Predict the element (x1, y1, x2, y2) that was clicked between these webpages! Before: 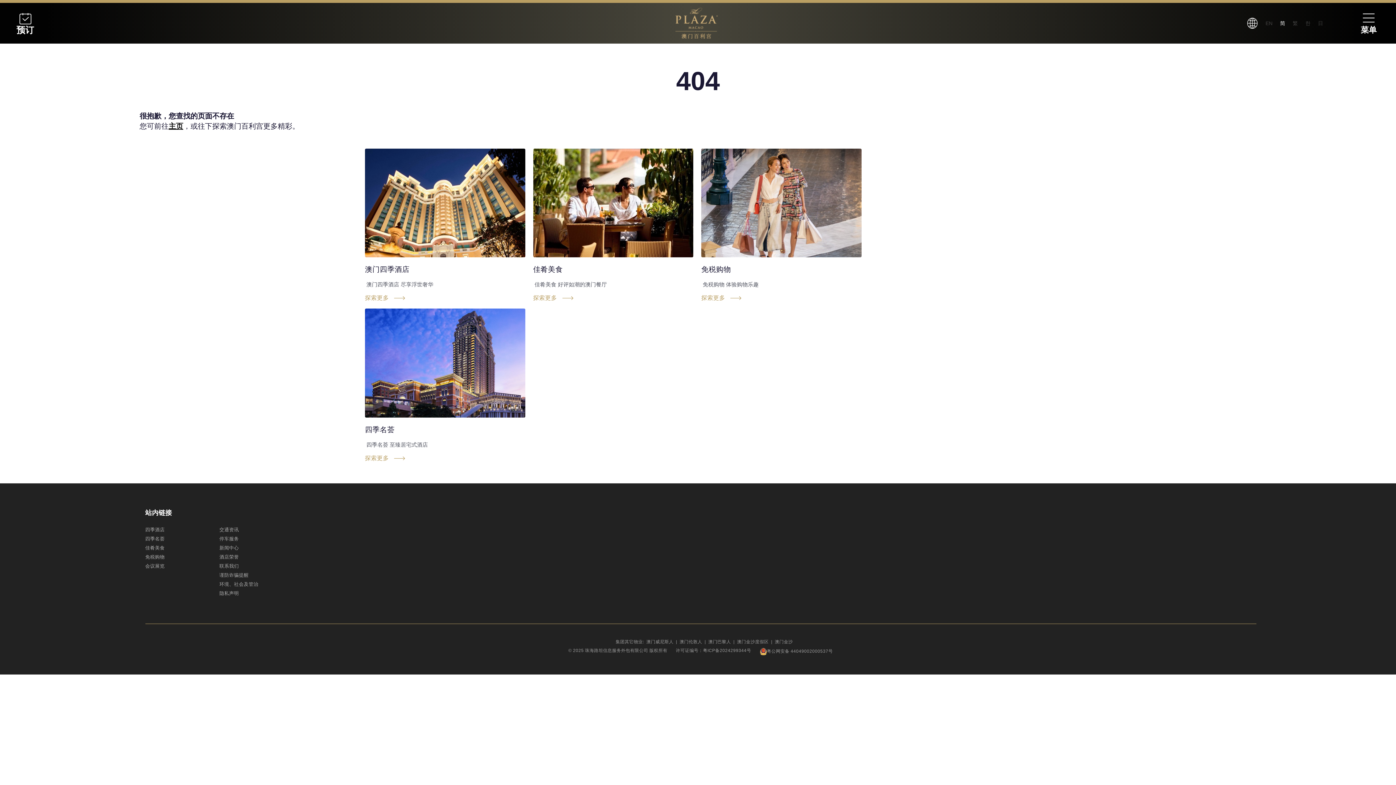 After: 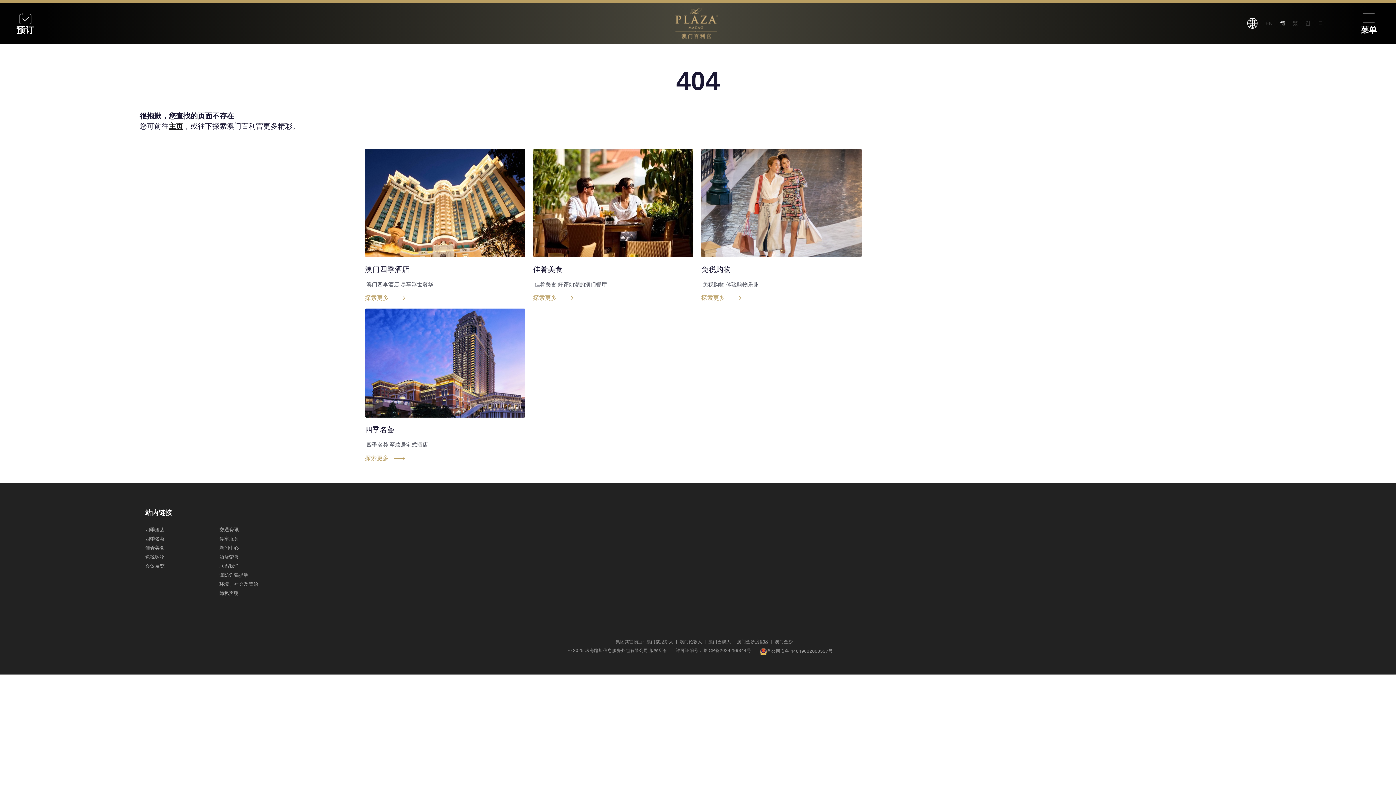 Action: bbox: (646, 639, 673, 644) label: 澳门威尼斯人